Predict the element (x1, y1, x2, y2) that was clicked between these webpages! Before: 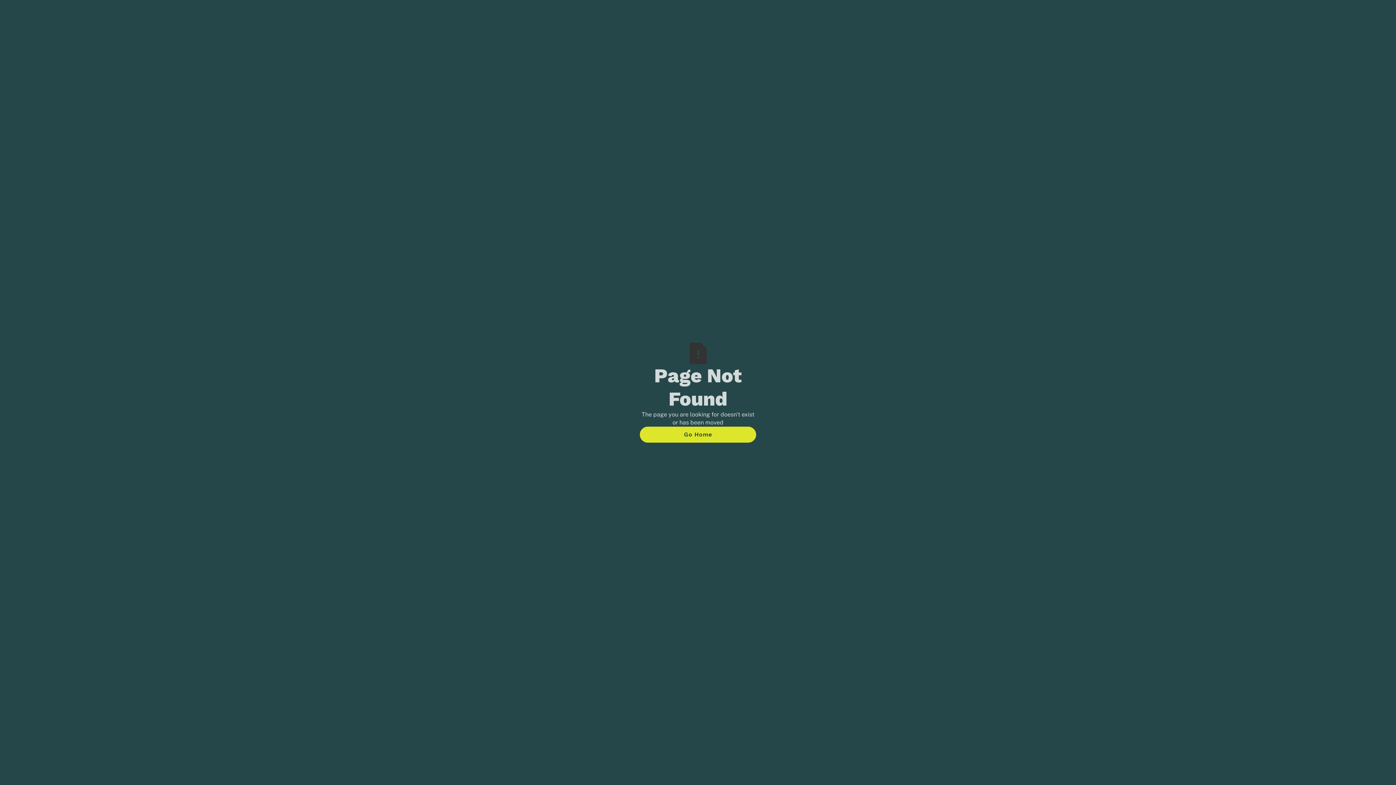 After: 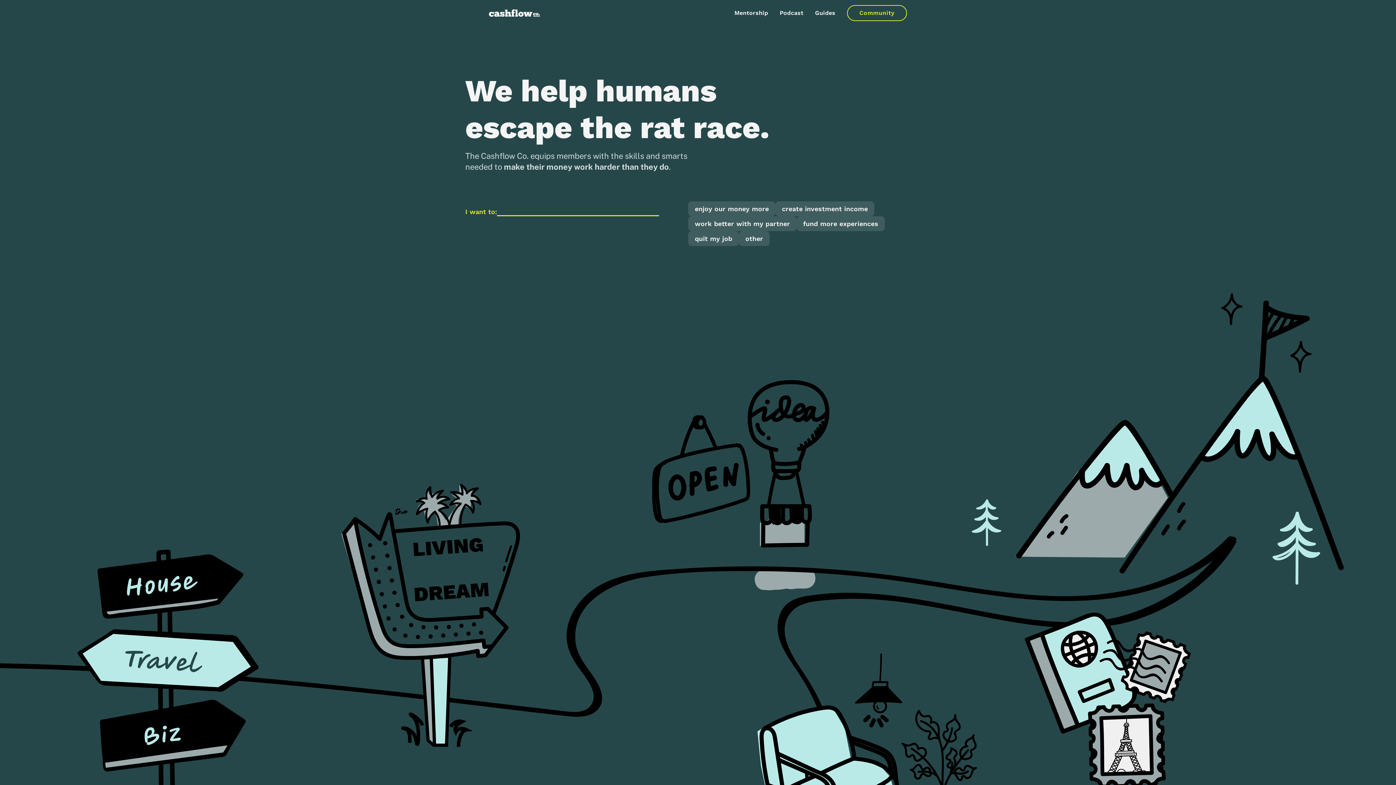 Action: bbox: (640, 426, 756, 442) label: Go Home